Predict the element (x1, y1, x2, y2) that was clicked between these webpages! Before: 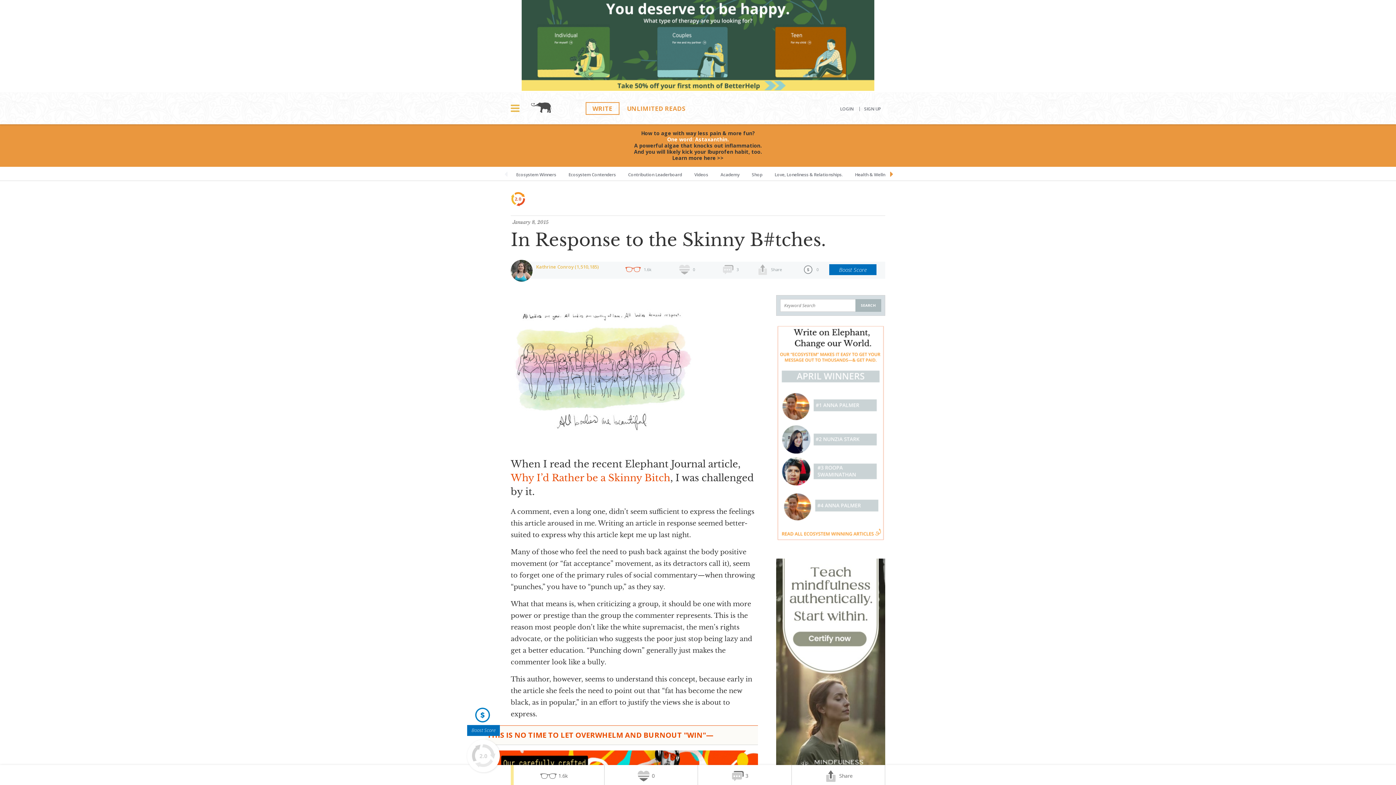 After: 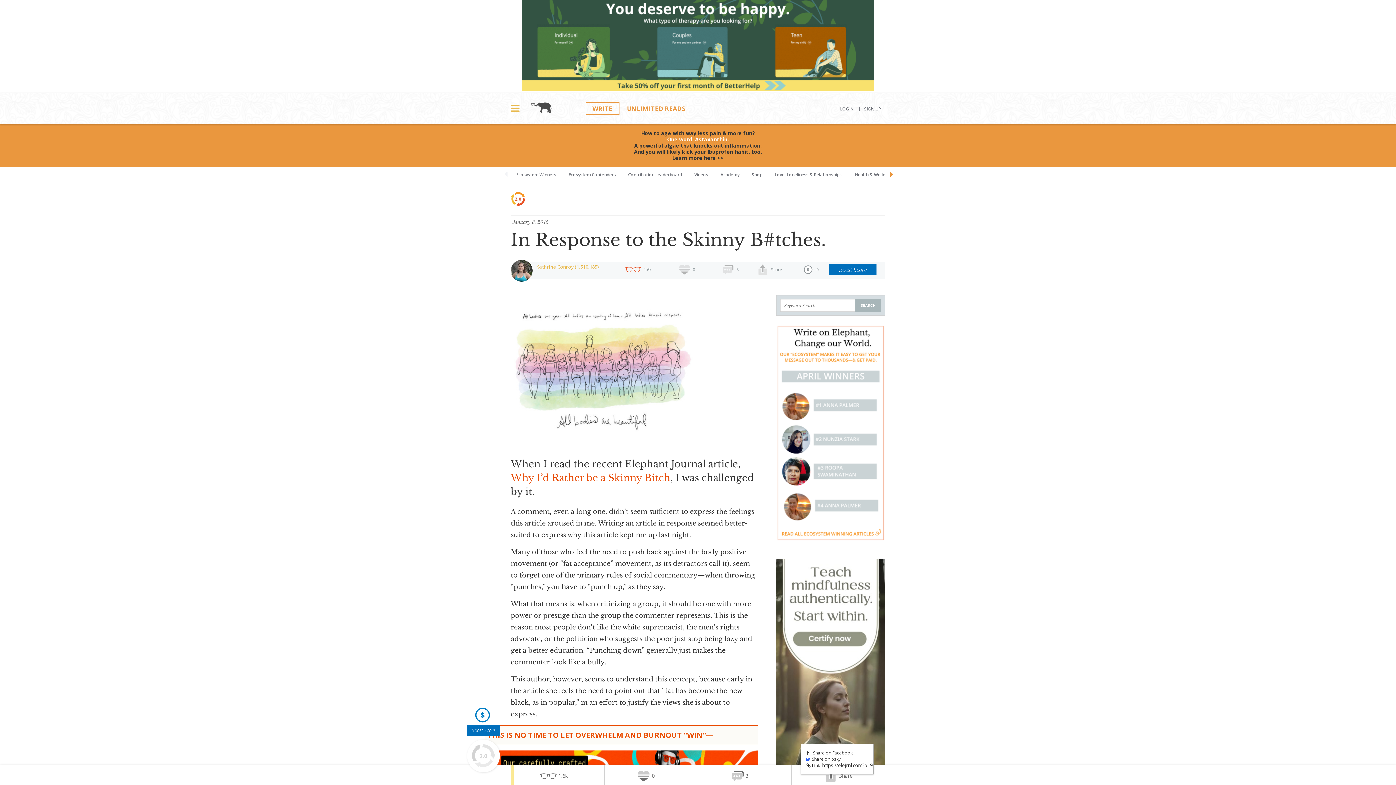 Action: label: 

Share
 Share on Facebook
 Share on bsky
Link:  bbox: (791, 765, 885, 787)